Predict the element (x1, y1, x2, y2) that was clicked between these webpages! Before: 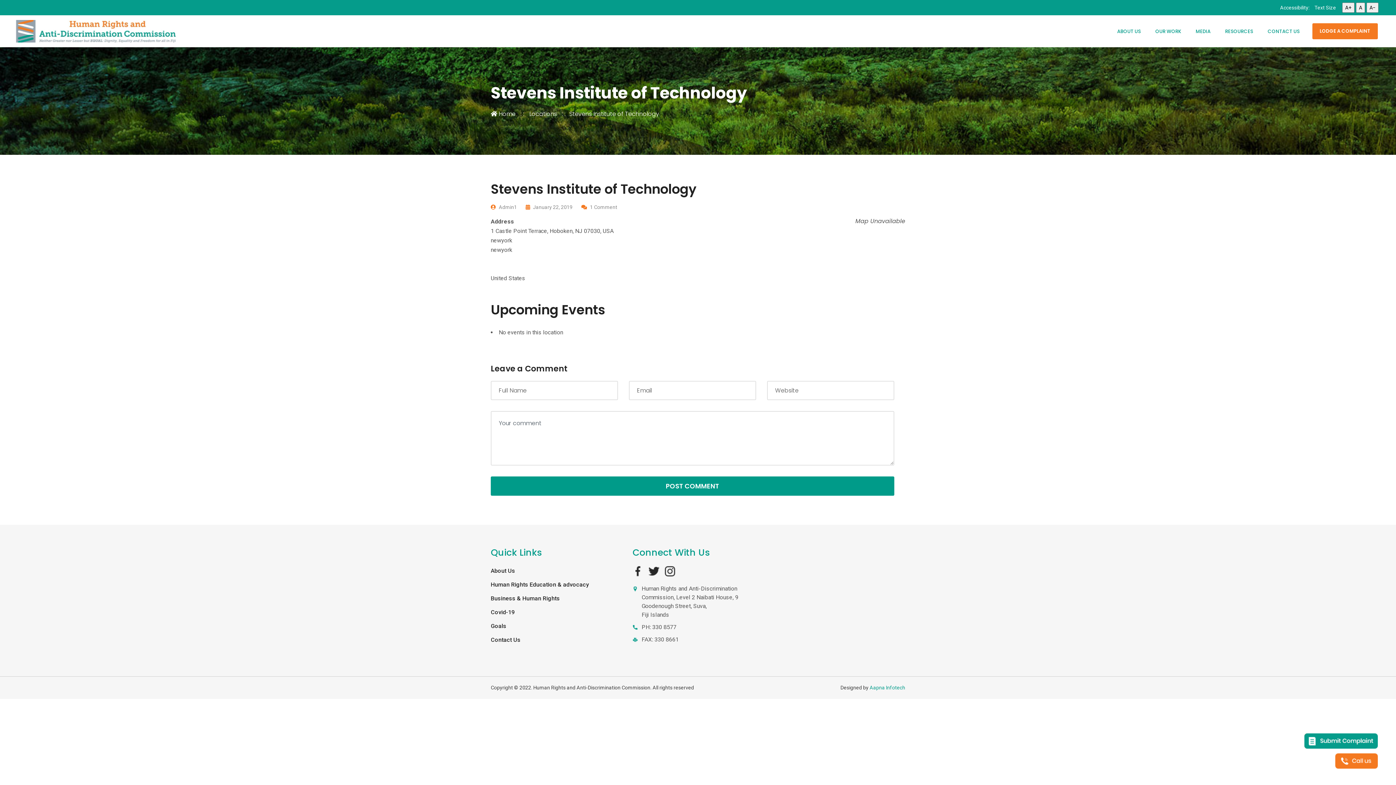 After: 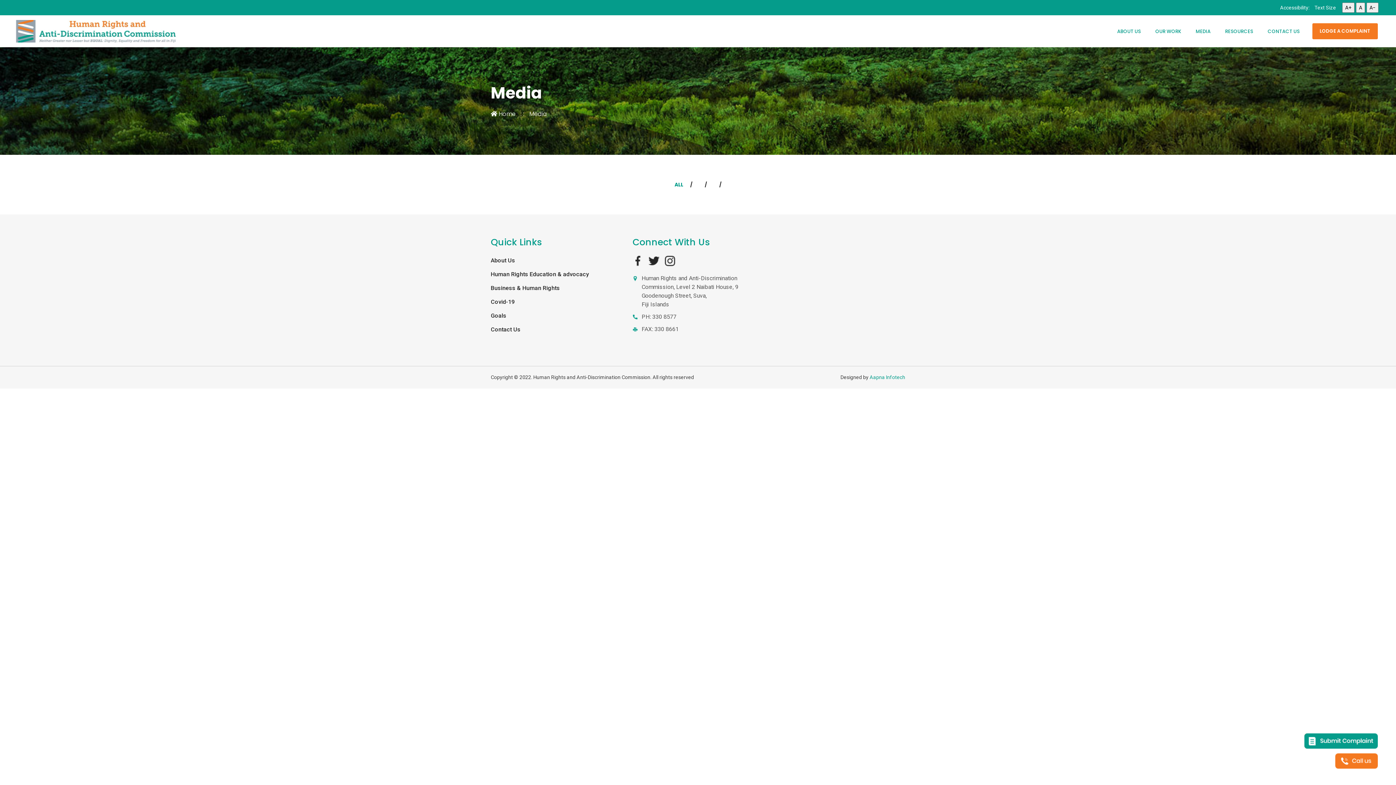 Action: label: MEDIA bbox: (1188, 20, 1218, 43)